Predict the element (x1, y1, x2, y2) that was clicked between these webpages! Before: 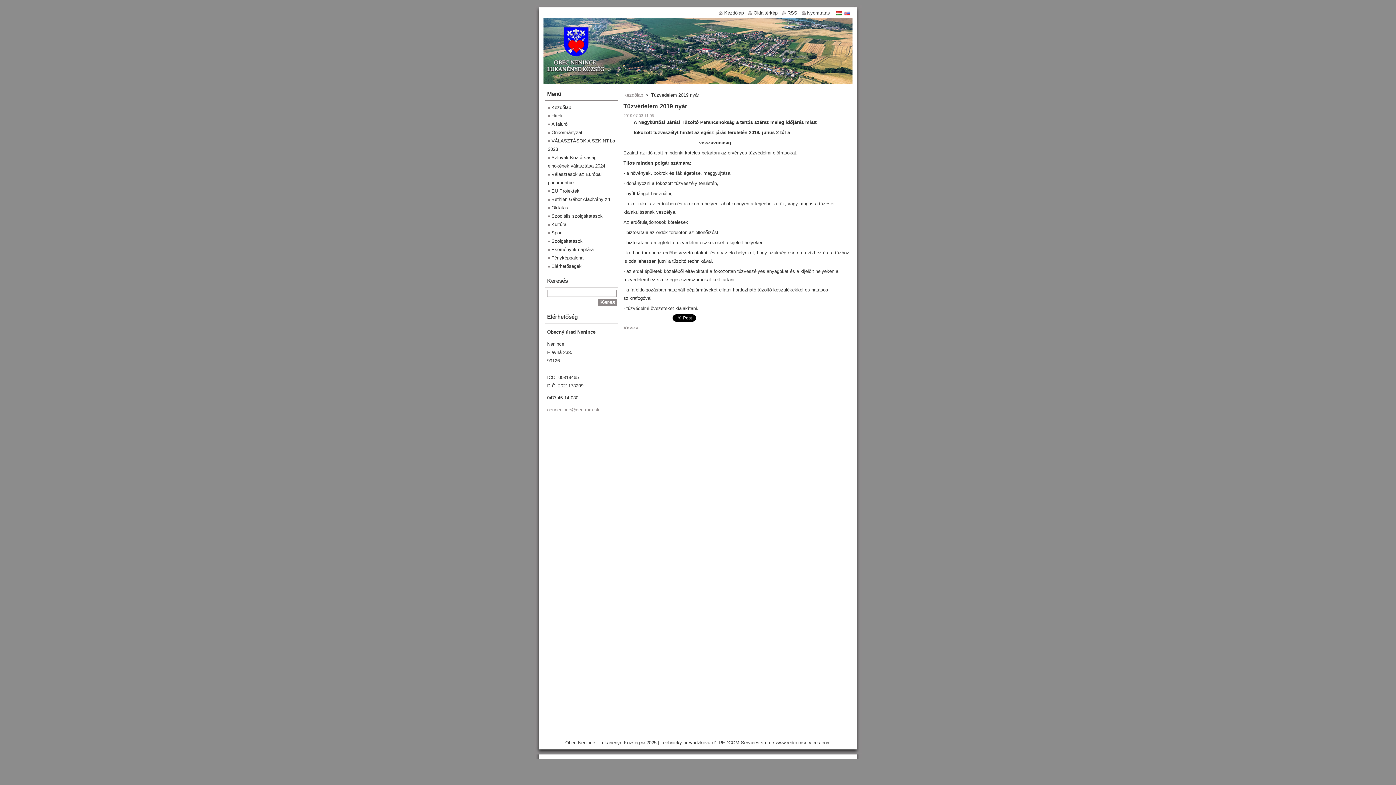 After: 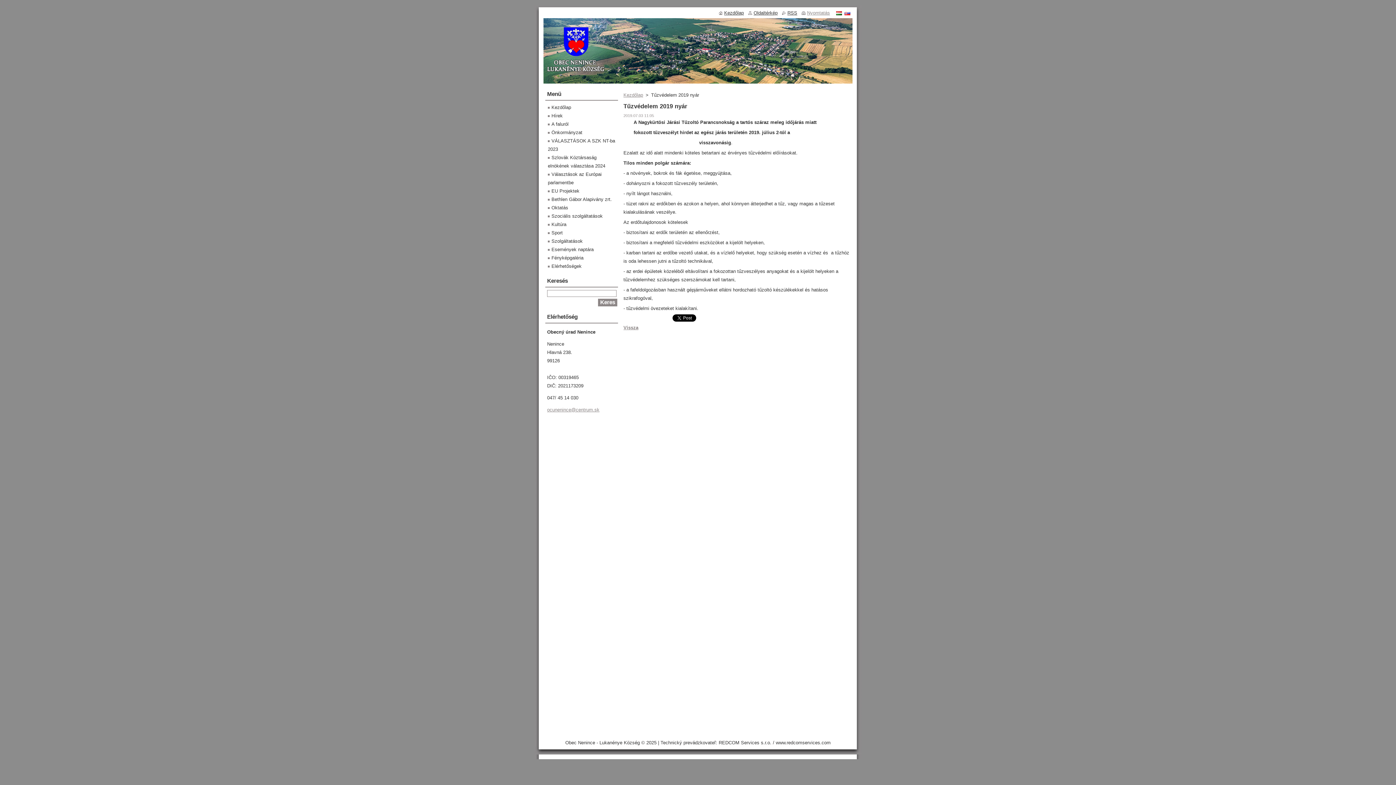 Action: label: Nyomtatás bbox: (801, 10, 830, 15)